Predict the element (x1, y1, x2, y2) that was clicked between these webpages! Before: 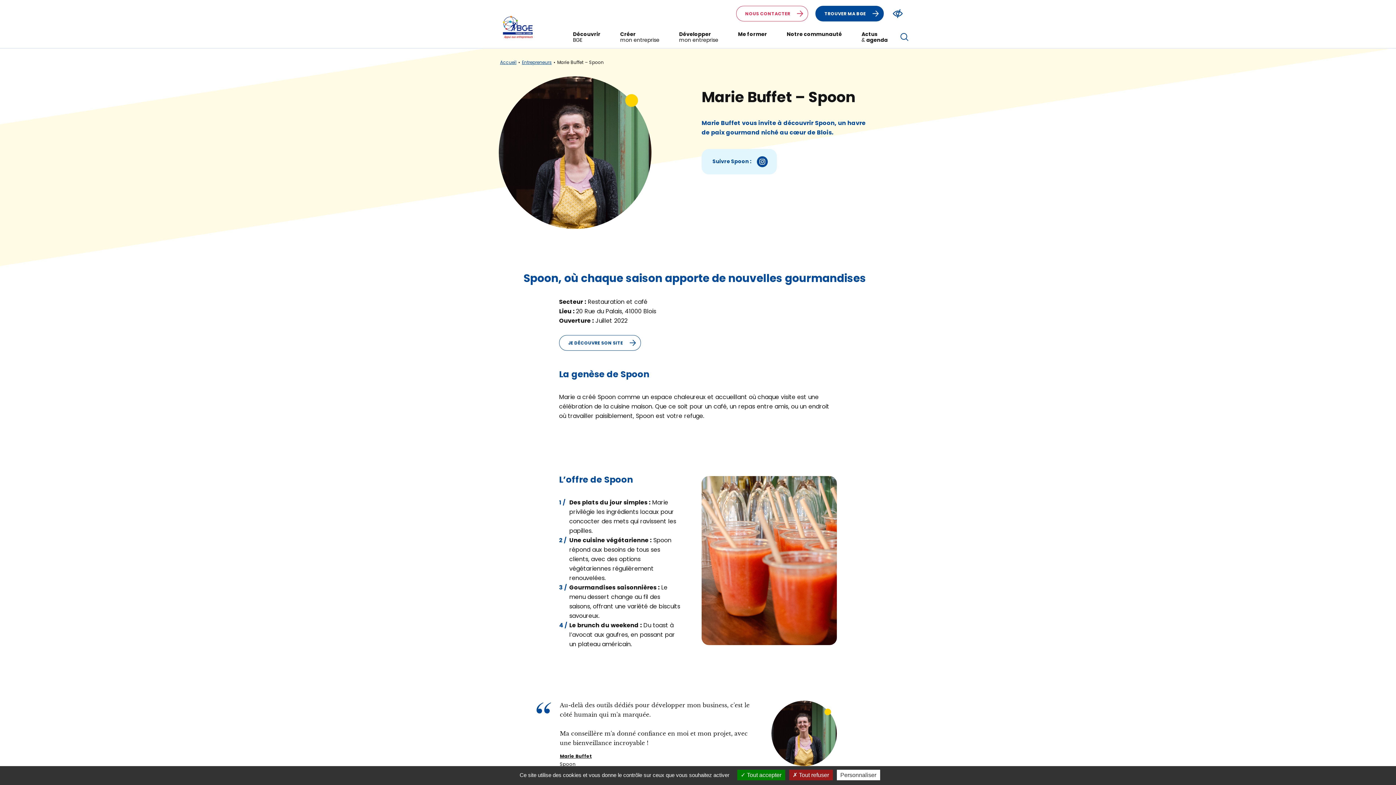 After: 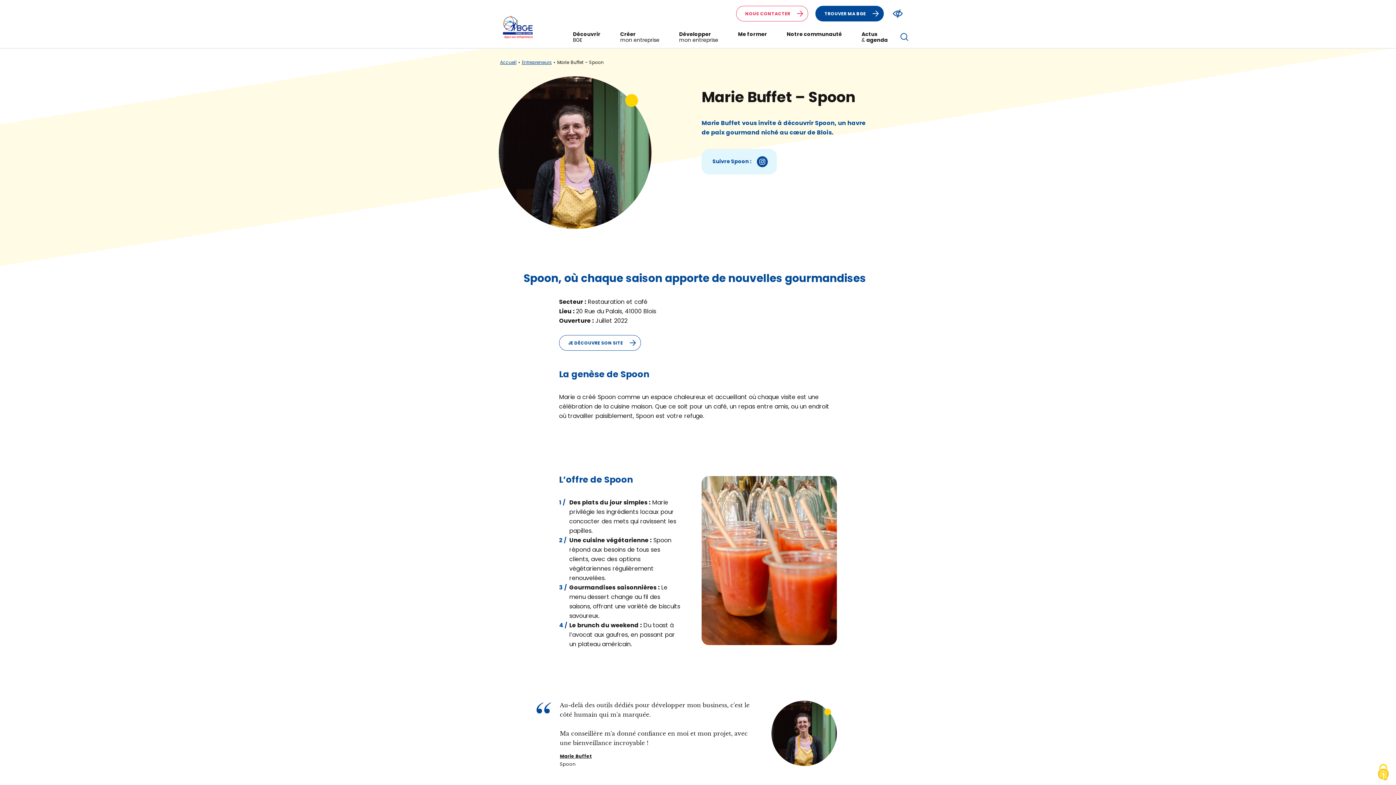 Action: bbox: (737, 770, 785, 780) label:  Tout accepter